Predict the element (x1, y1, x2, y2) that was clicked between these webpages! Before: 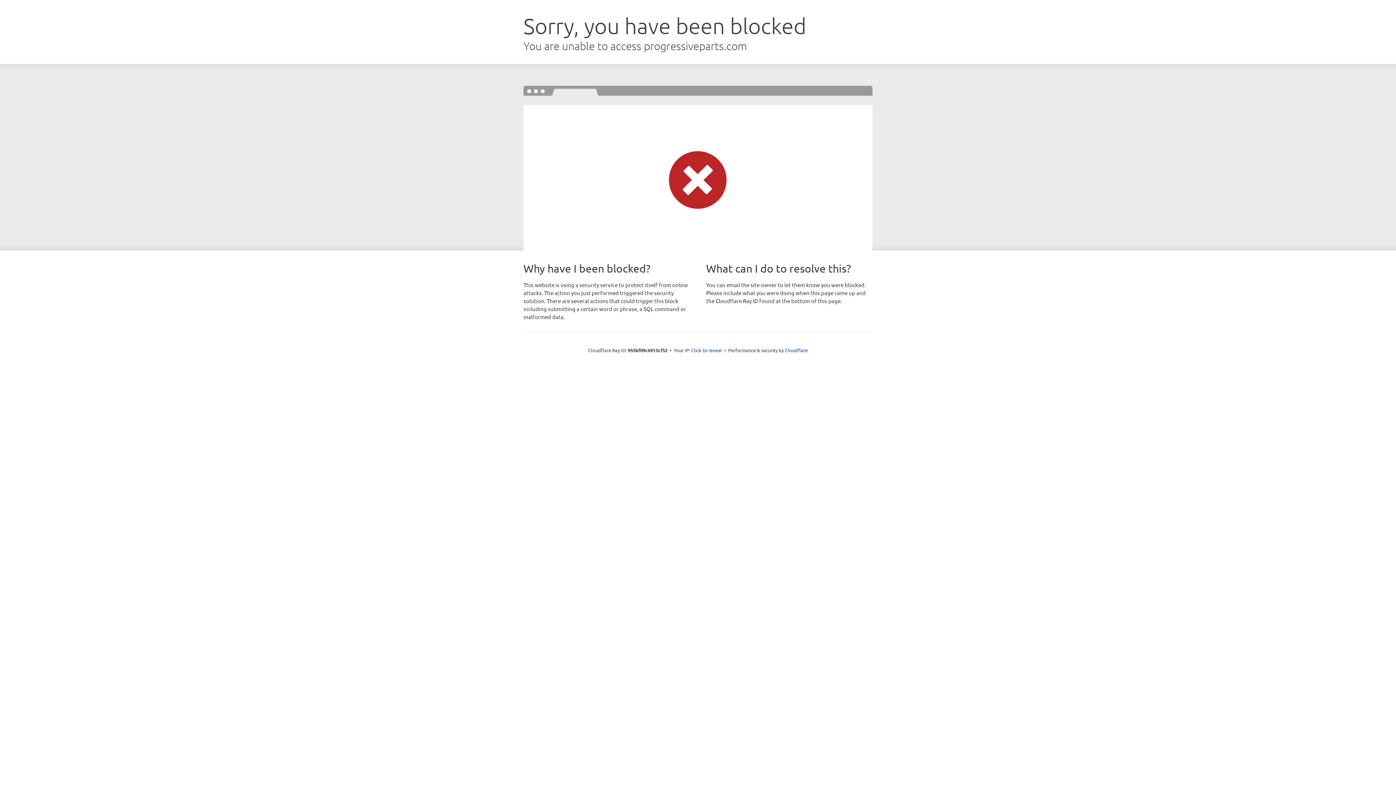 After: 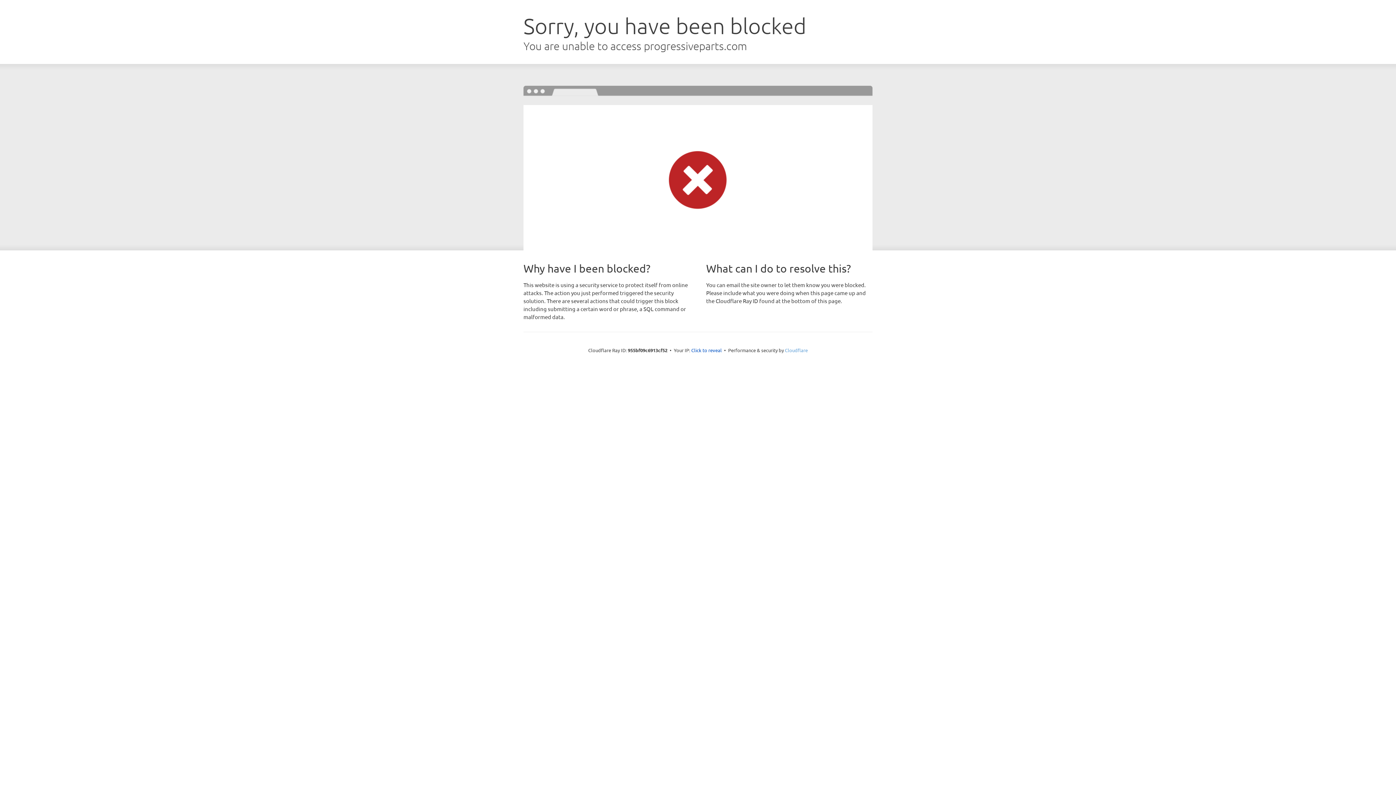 Action: bbox: (785, 347, 808, 353) label: Cloudflare